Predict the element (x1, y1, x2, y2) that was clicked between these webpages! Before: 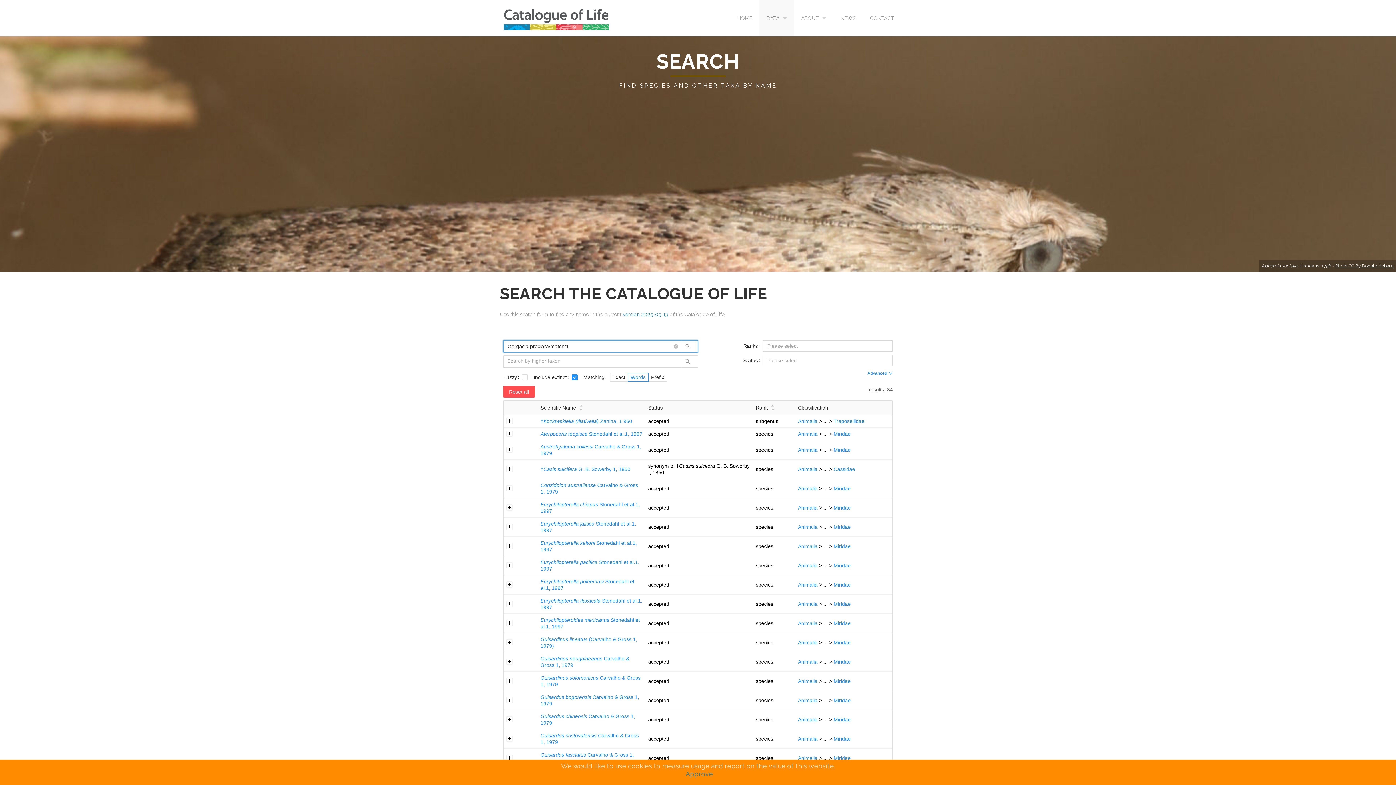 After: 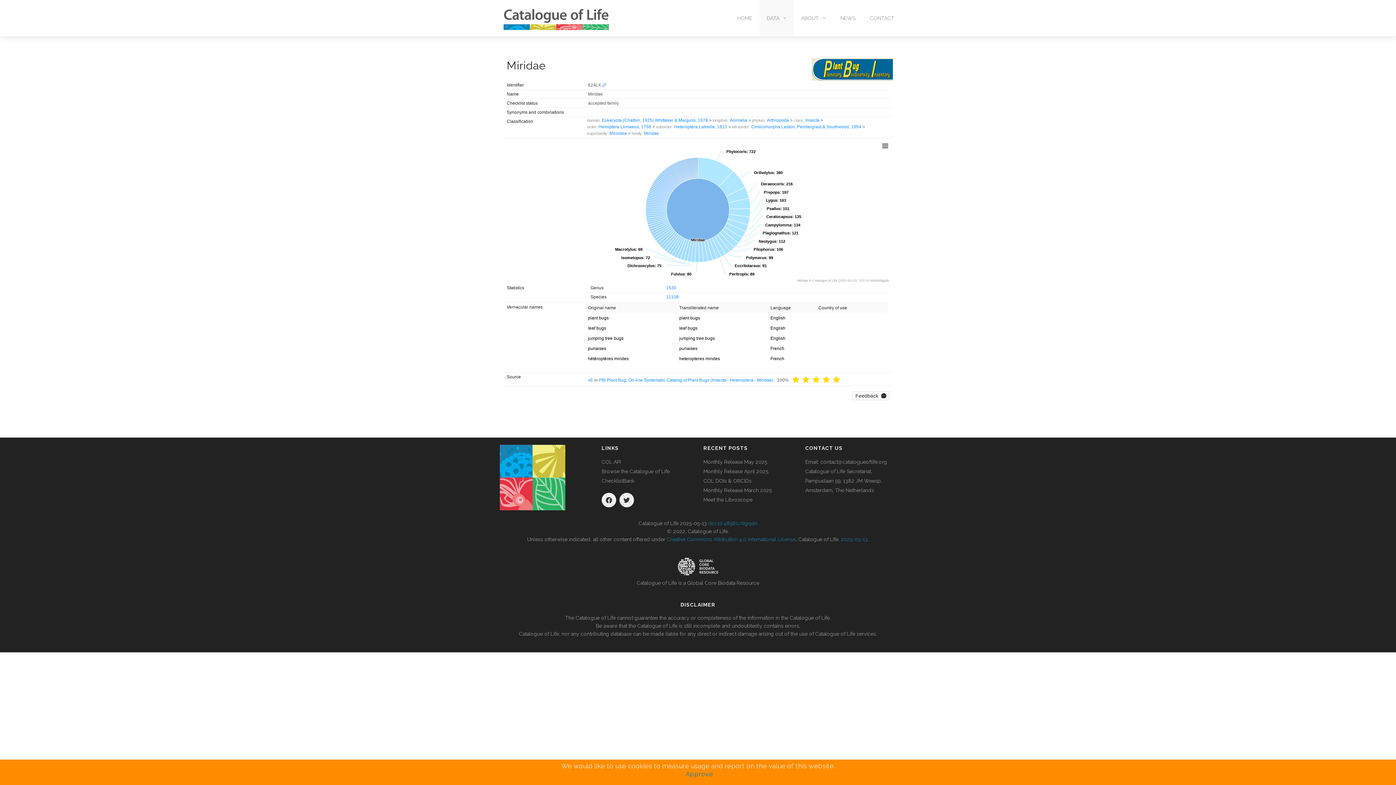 Action: label: Miridae bbox: (833, 620, 850, 626)